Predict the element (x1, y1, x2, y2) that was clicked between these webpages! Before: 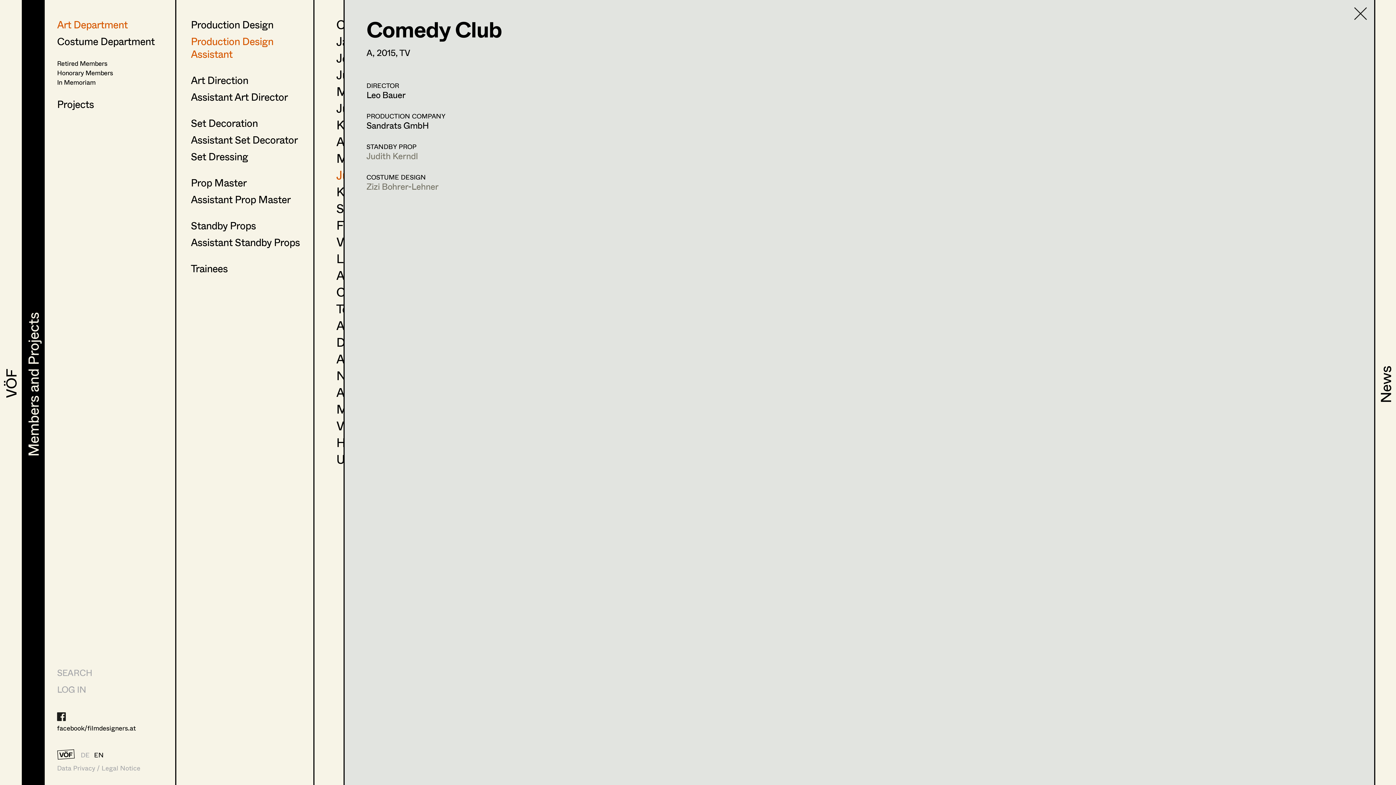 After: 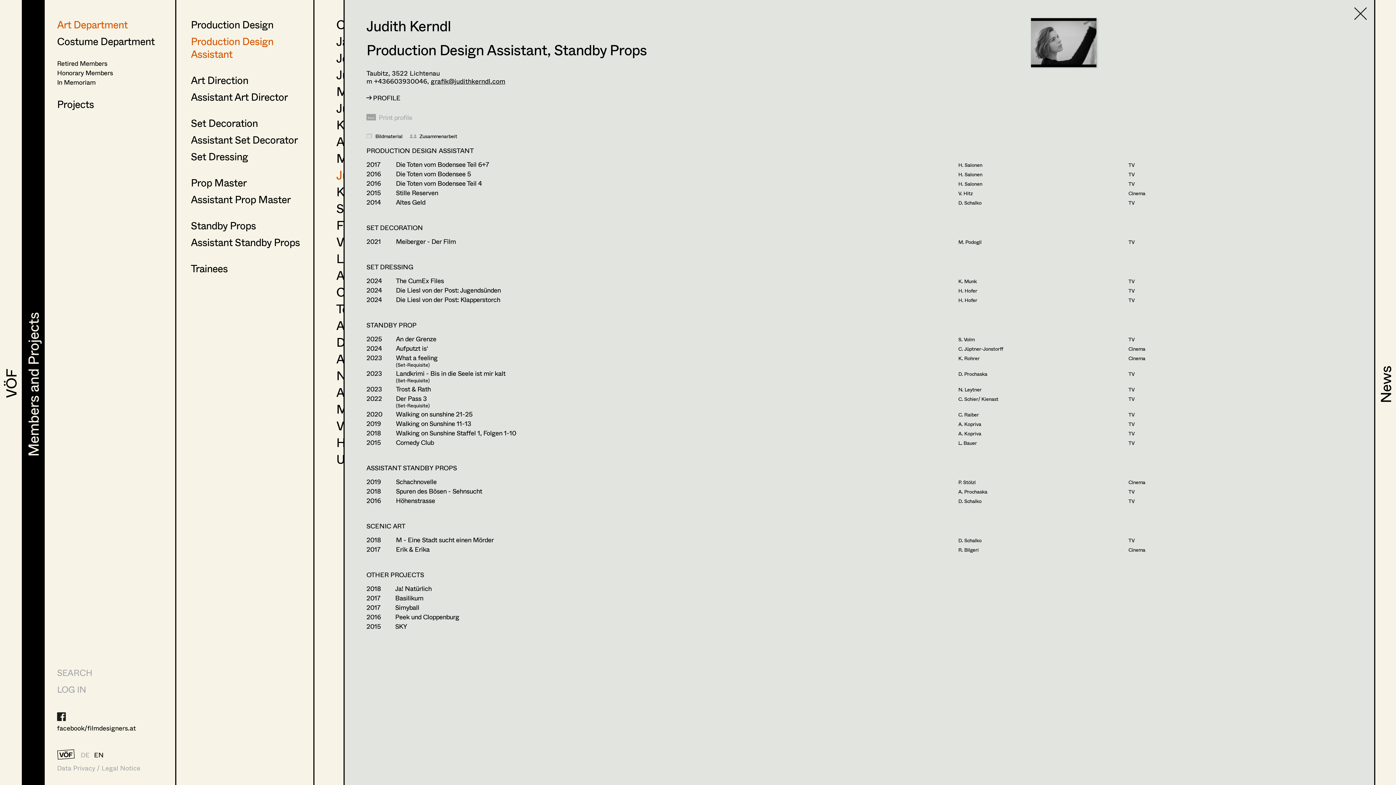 Action: bbox: (1354, 7, 1367, 20)